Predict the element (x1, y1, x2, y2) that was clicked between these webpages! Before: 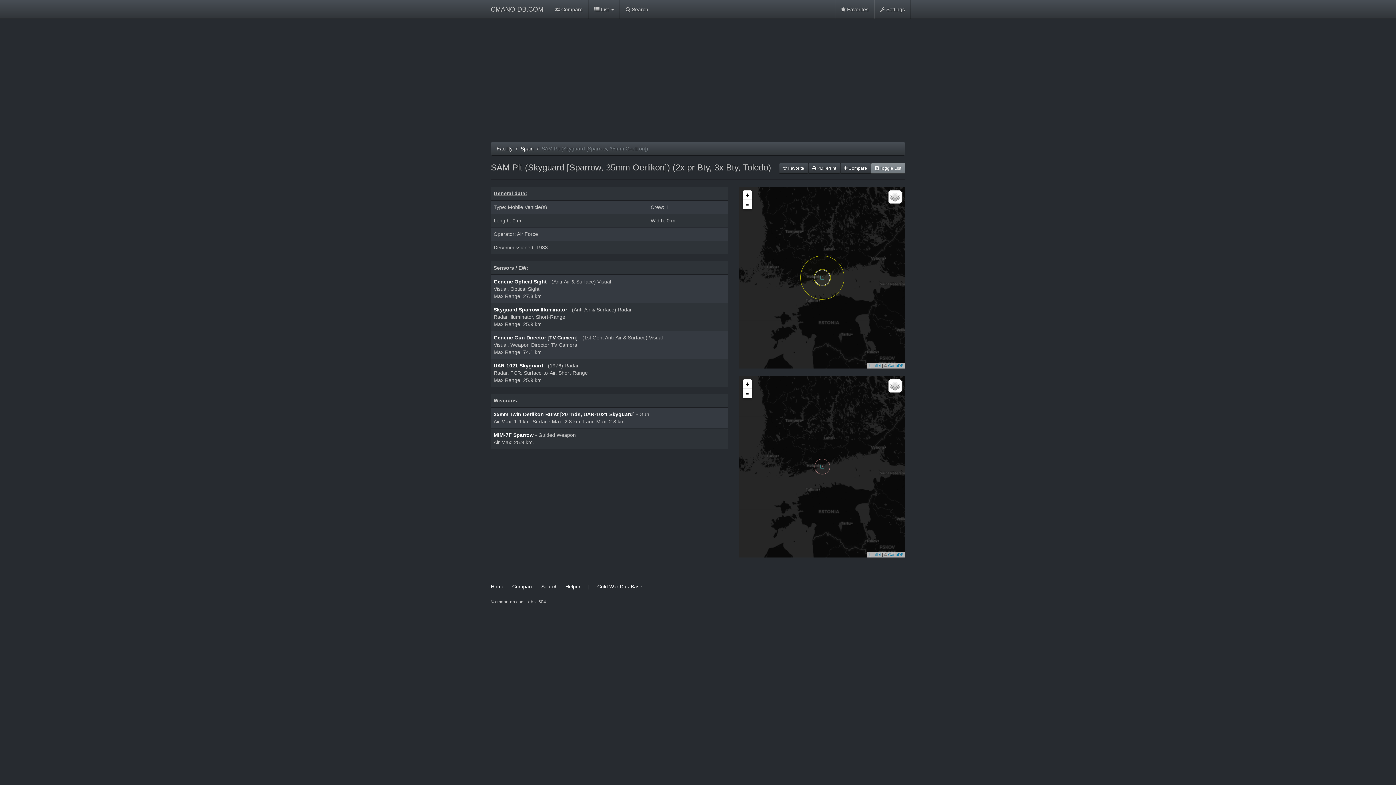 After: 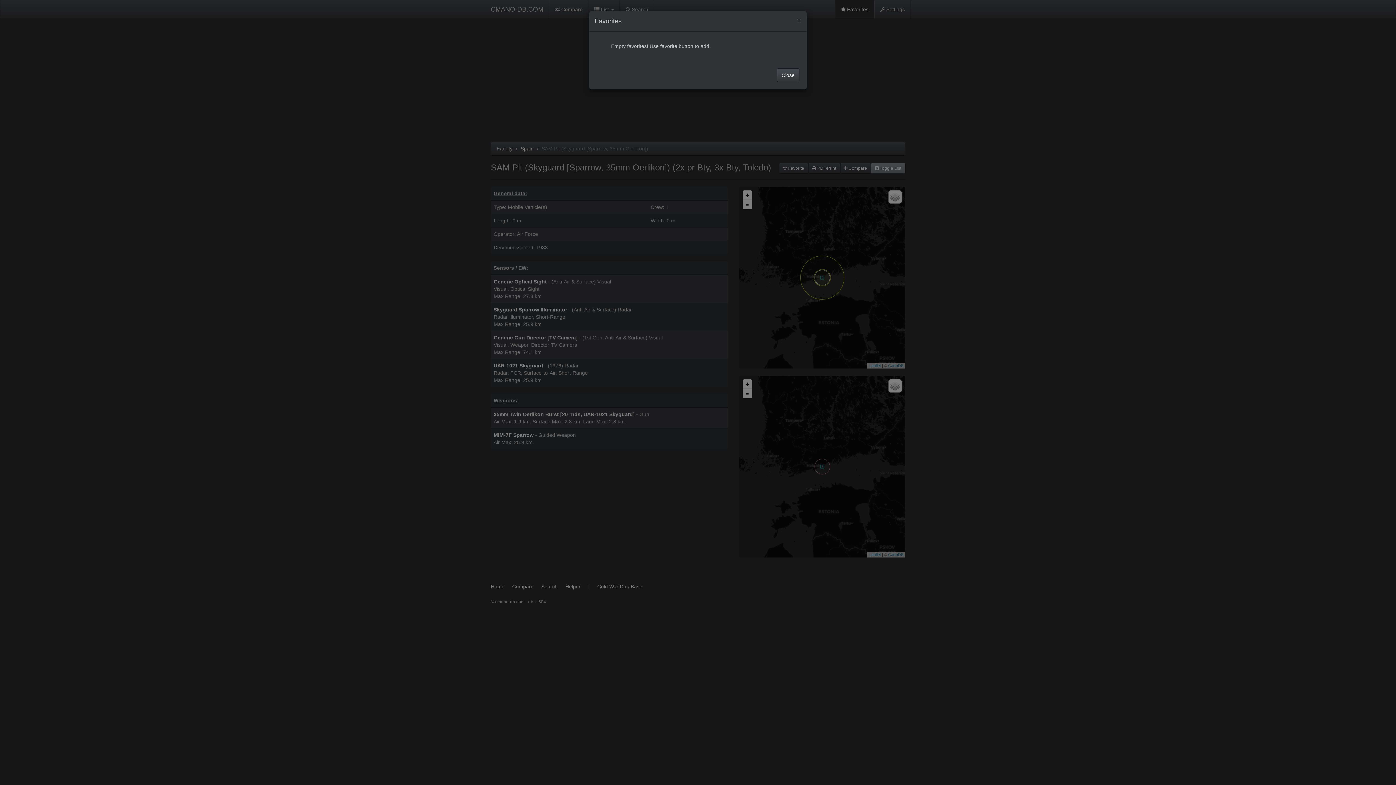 Action: bbox: (835, 0, 874, 18) label:  Favorites